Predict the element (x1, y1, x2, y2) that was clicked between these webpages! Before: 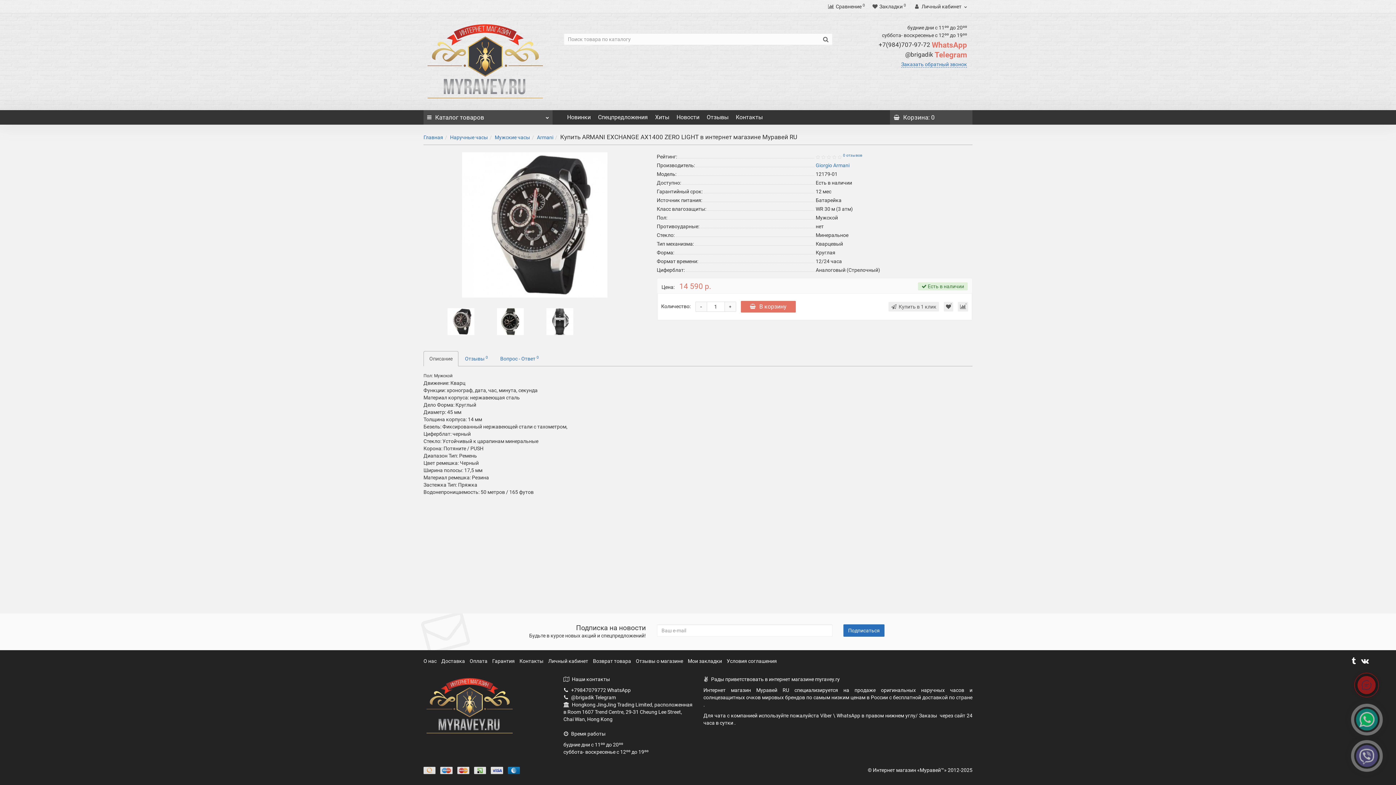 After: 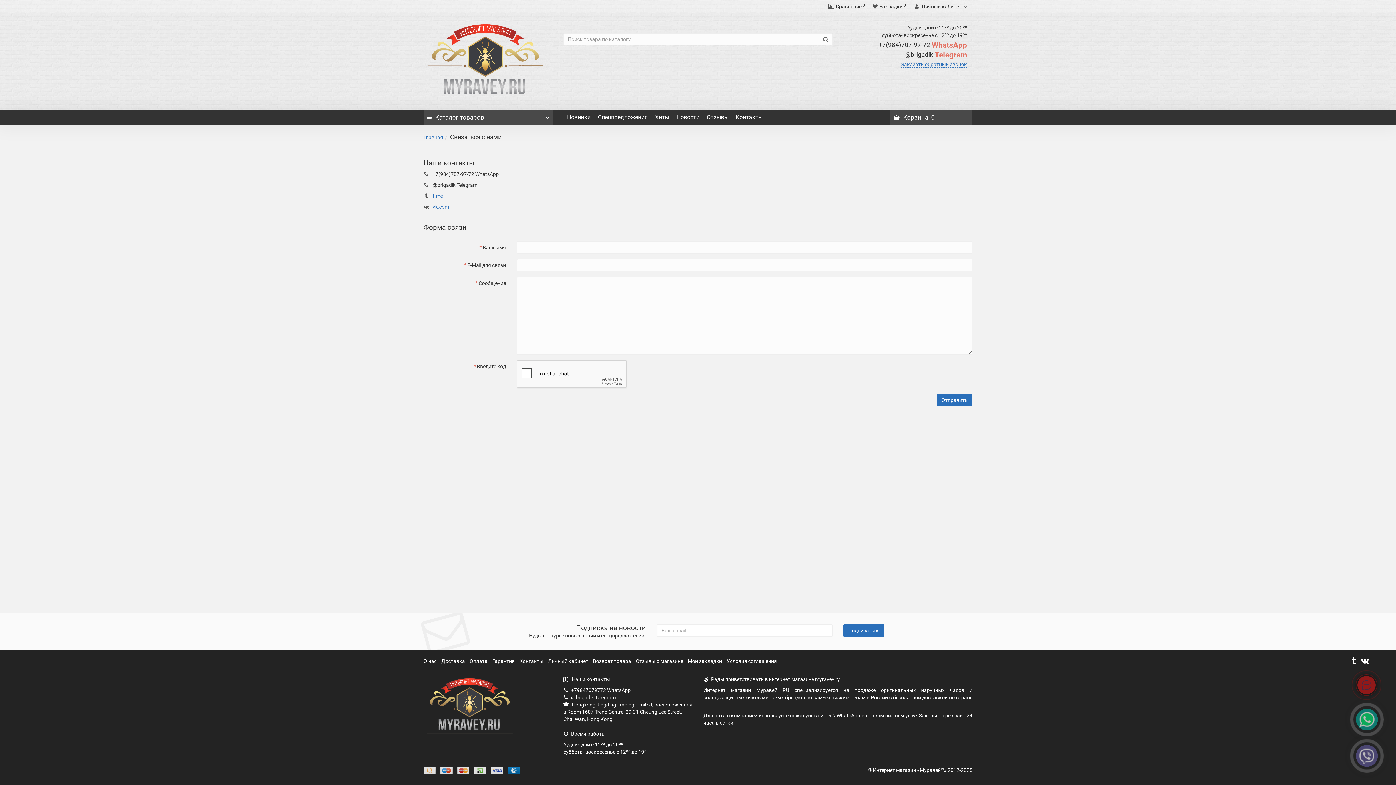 Action: bbox: (519, 658, 544, 664) label: Контакты 